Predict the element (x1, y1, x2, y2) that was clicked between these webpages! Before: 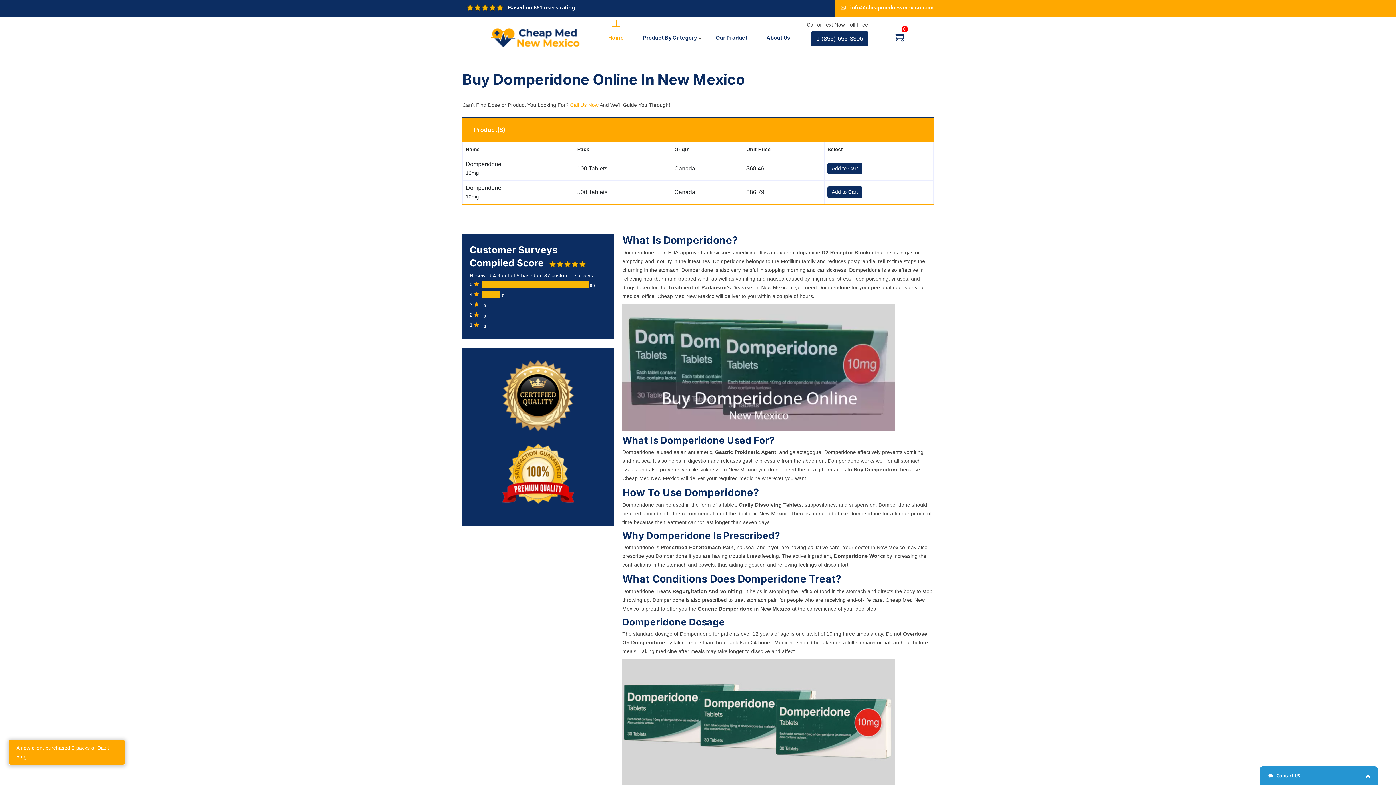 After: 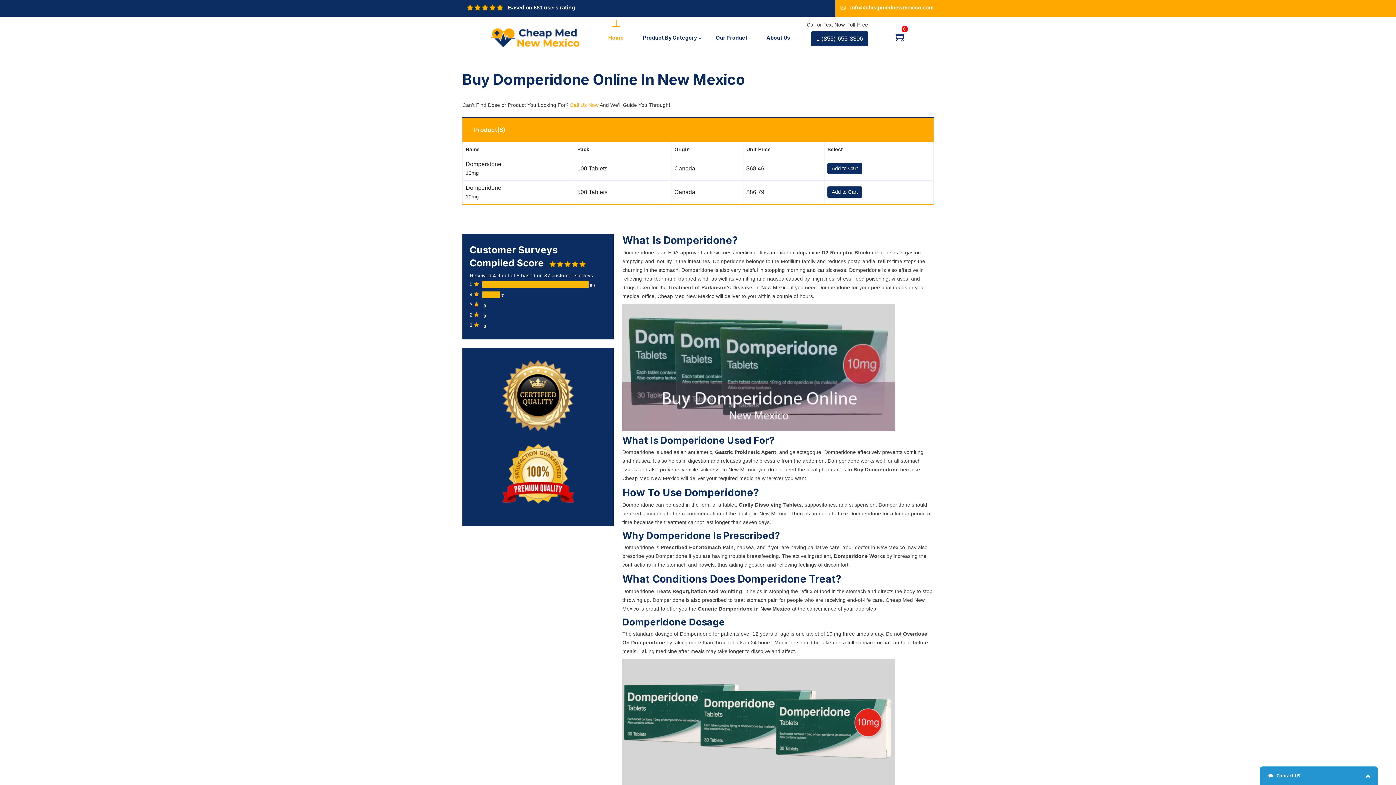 Action: label: Call Us Now bbox: (570, 102, 598, 108)